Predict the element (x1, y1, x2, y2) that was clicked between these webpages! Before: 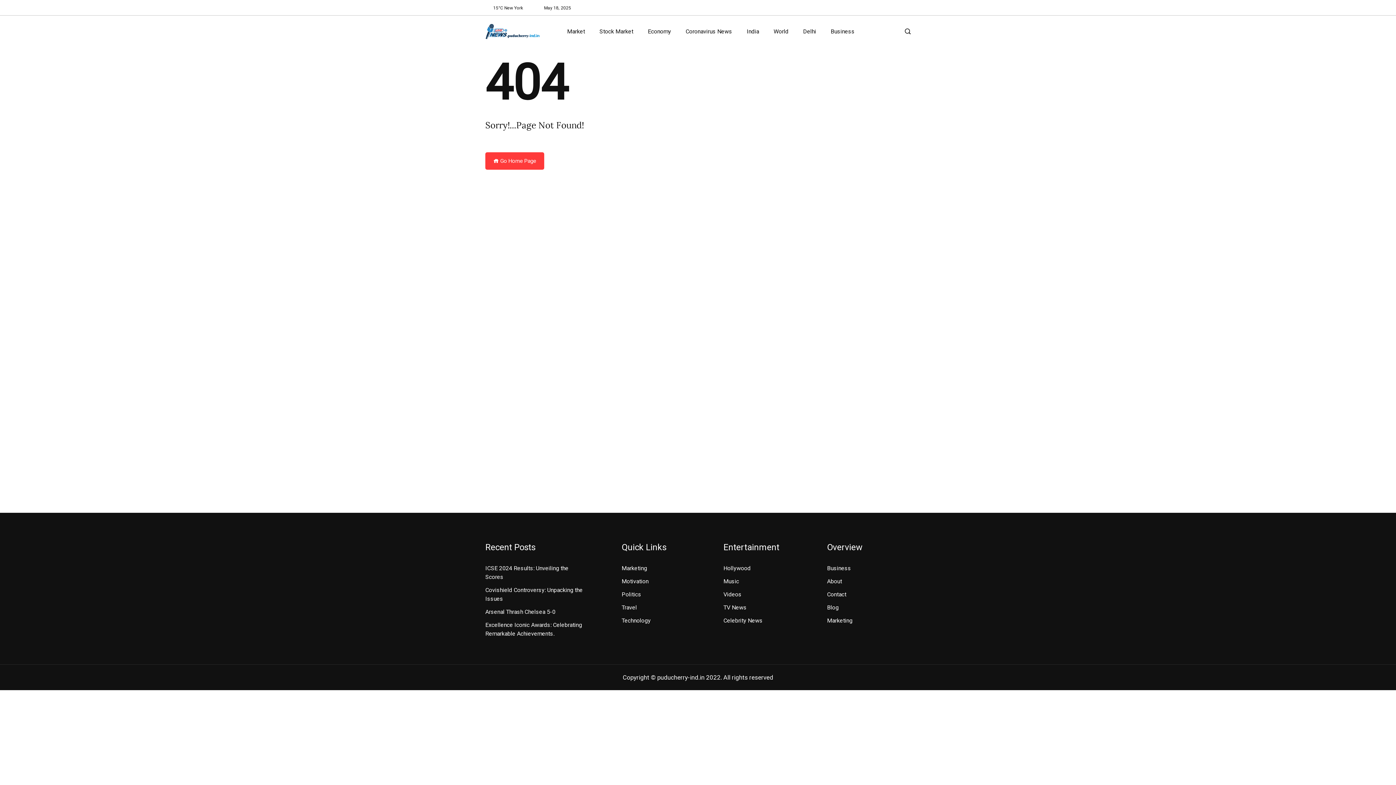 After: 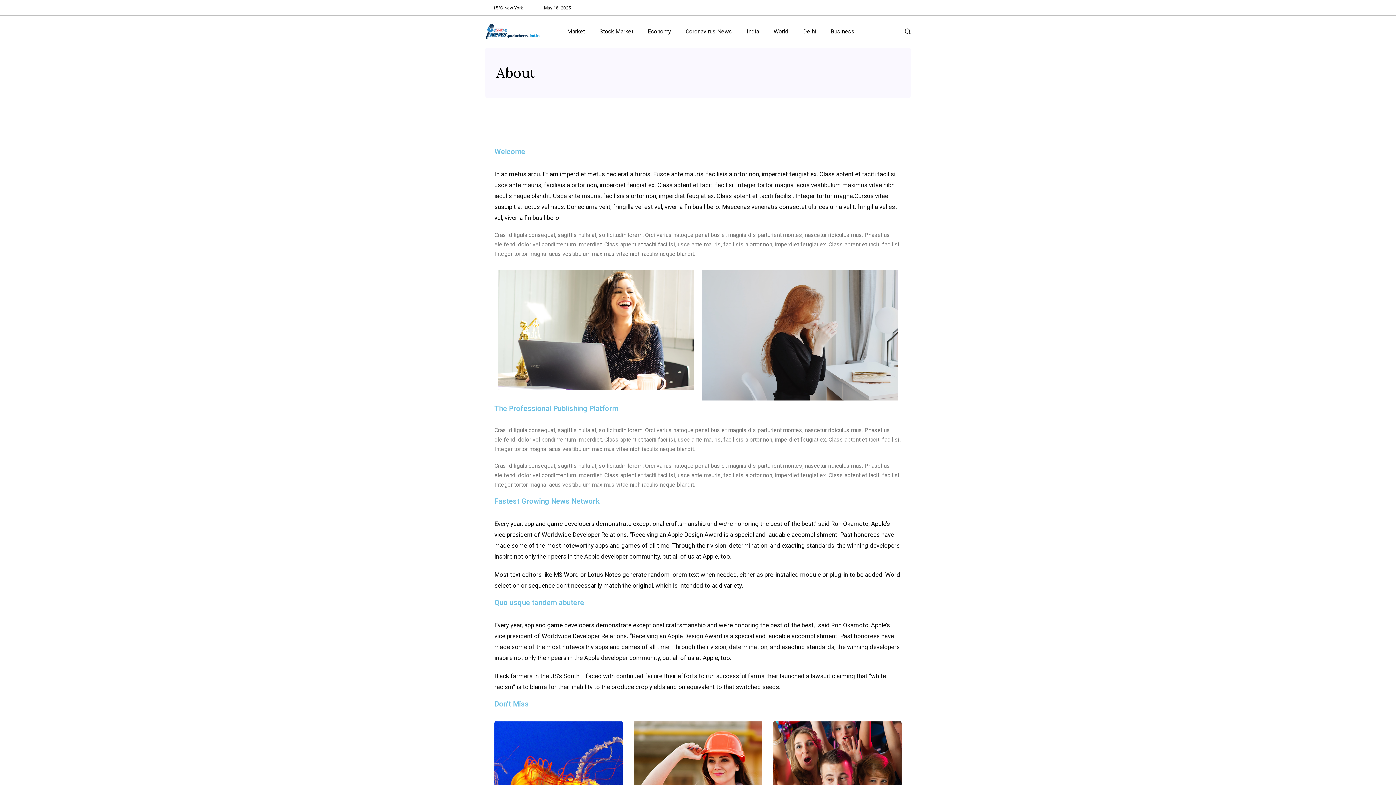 Action: label: About bbox: (827, 577, 910, 586)